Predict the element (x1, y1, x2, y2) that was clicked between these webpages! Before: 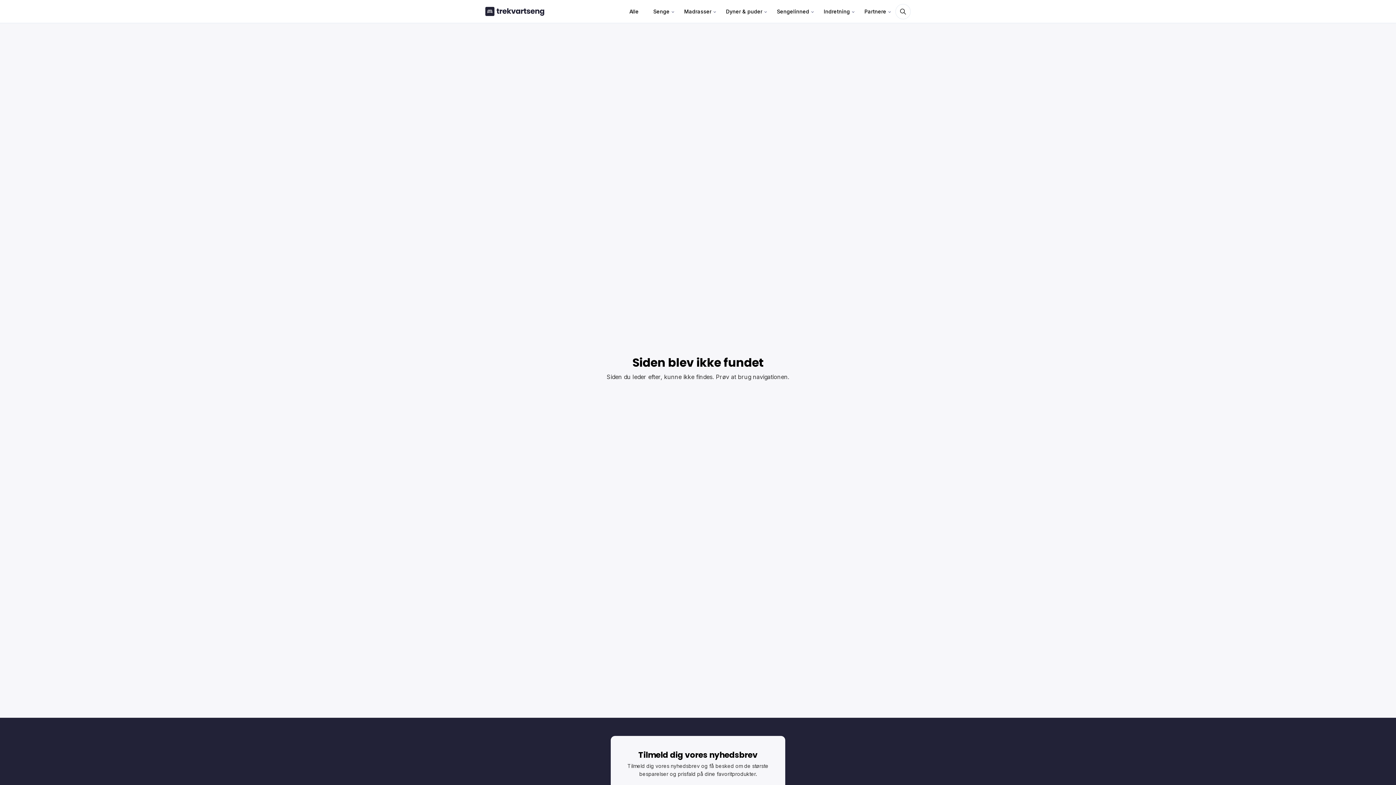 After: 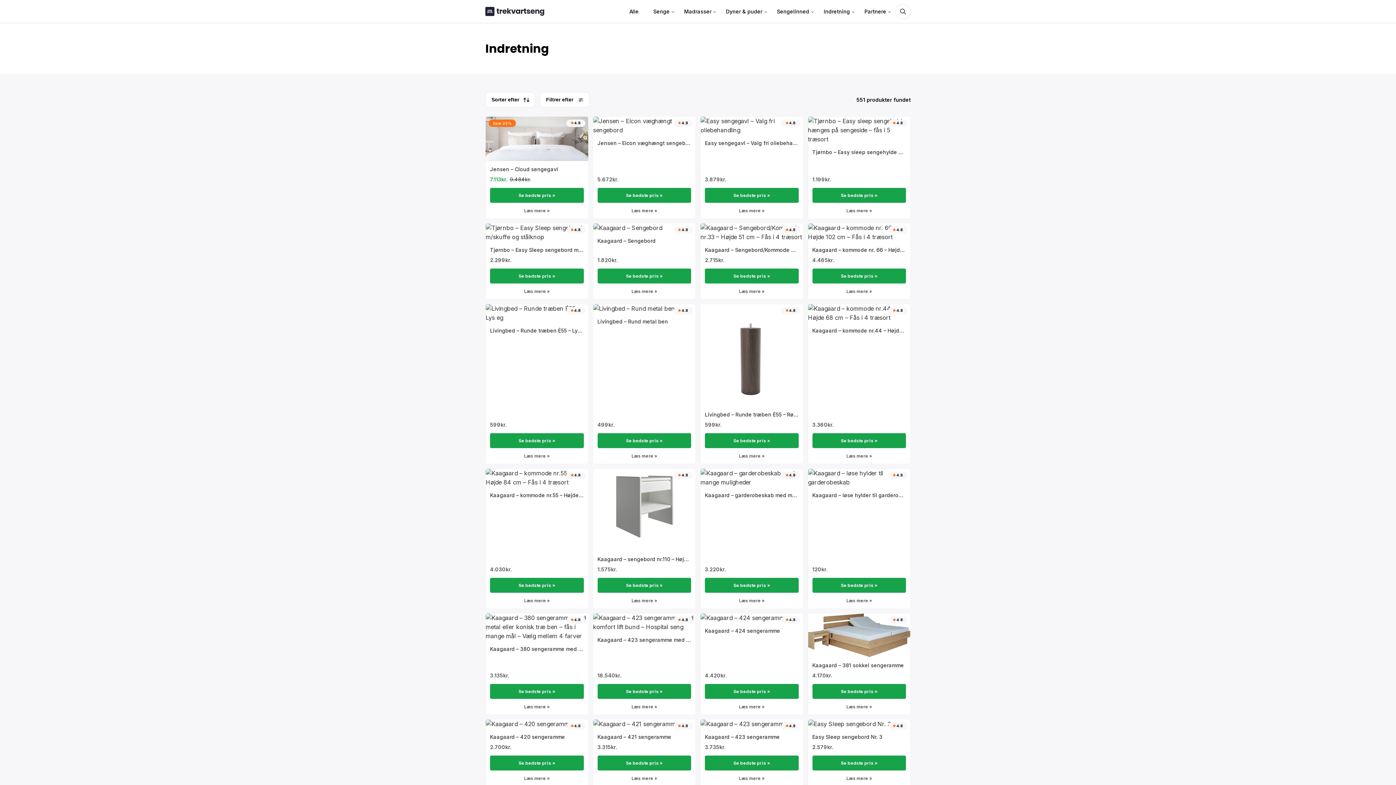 Action: bbox: (818, 0, 855, 22) label: Indretning